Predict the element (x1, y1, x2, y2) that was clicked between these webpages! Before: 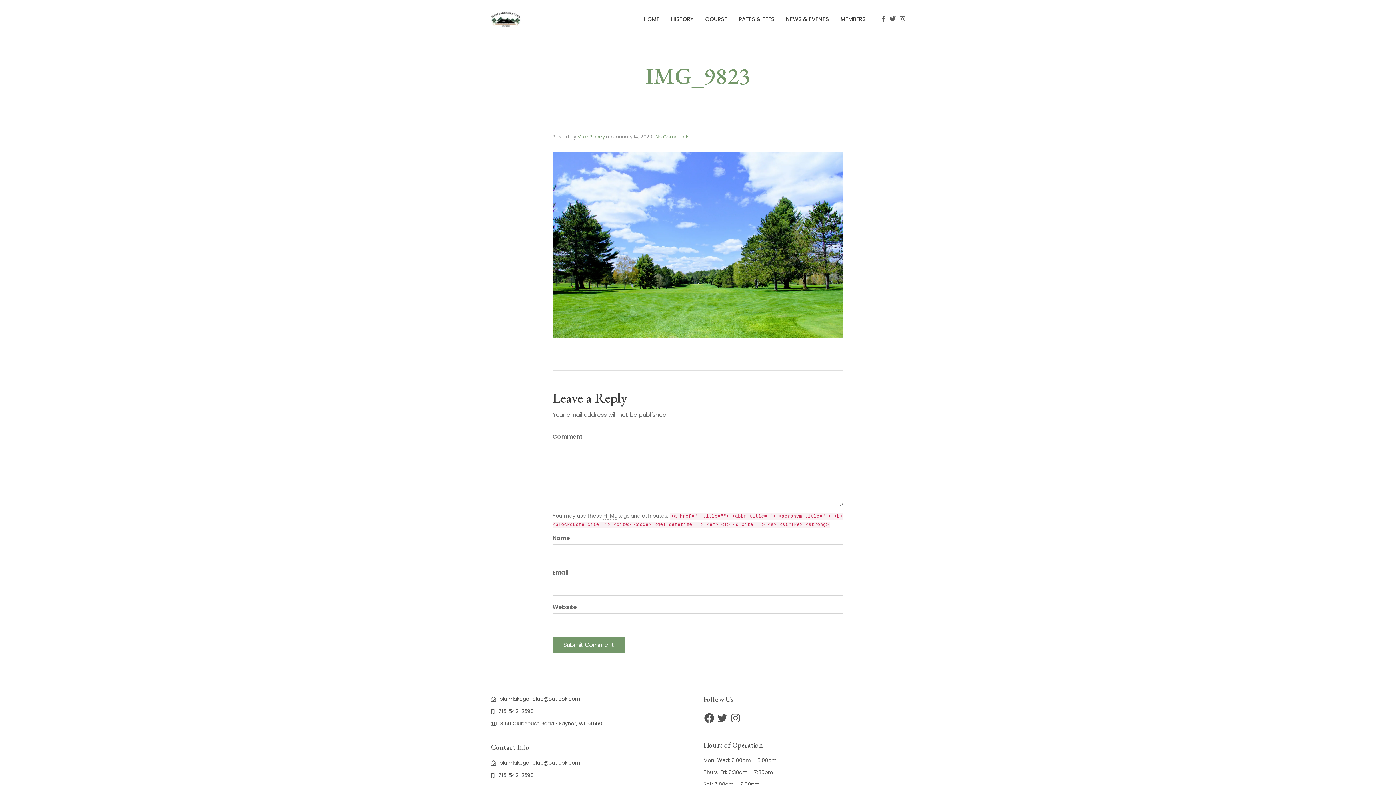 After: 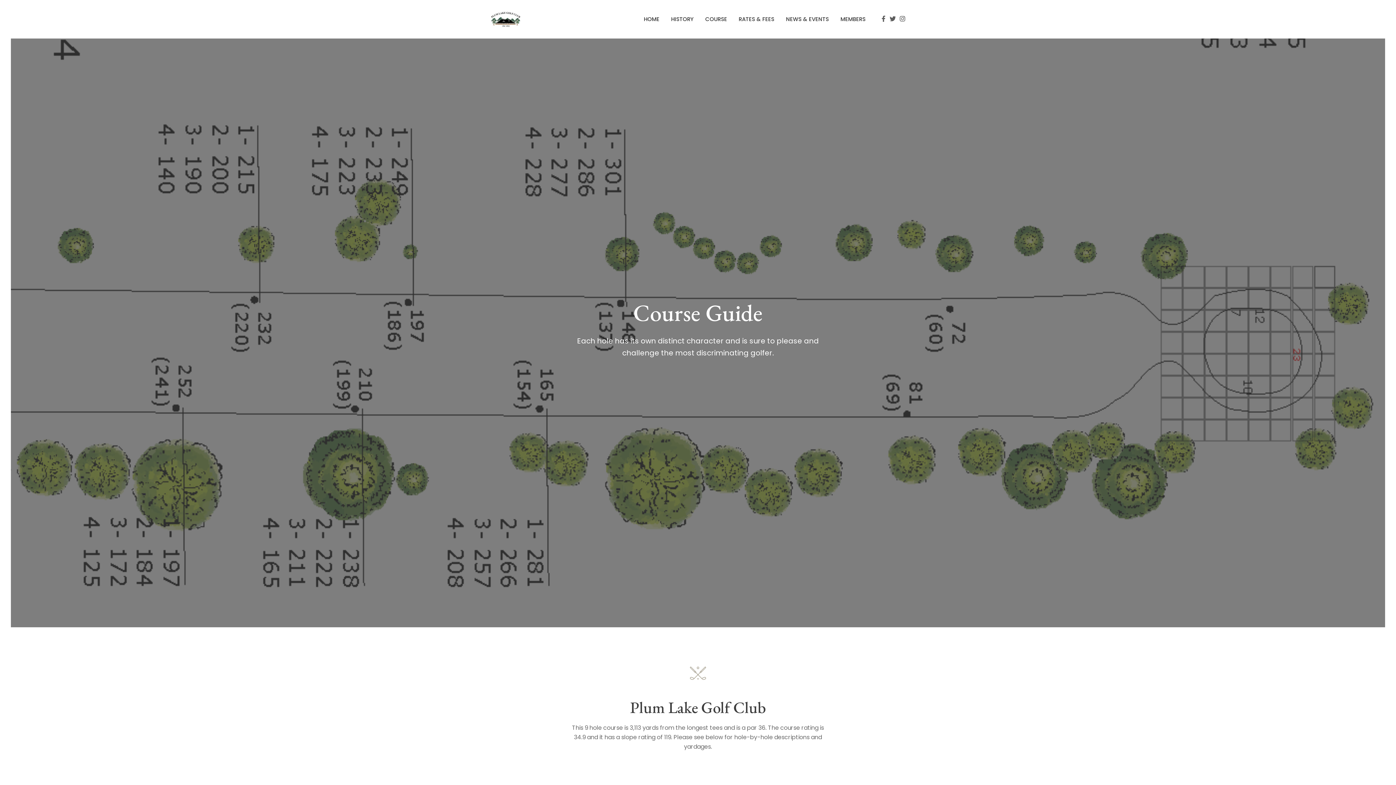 Action: label: COURSE bbox: (705, 10, 727, 28)